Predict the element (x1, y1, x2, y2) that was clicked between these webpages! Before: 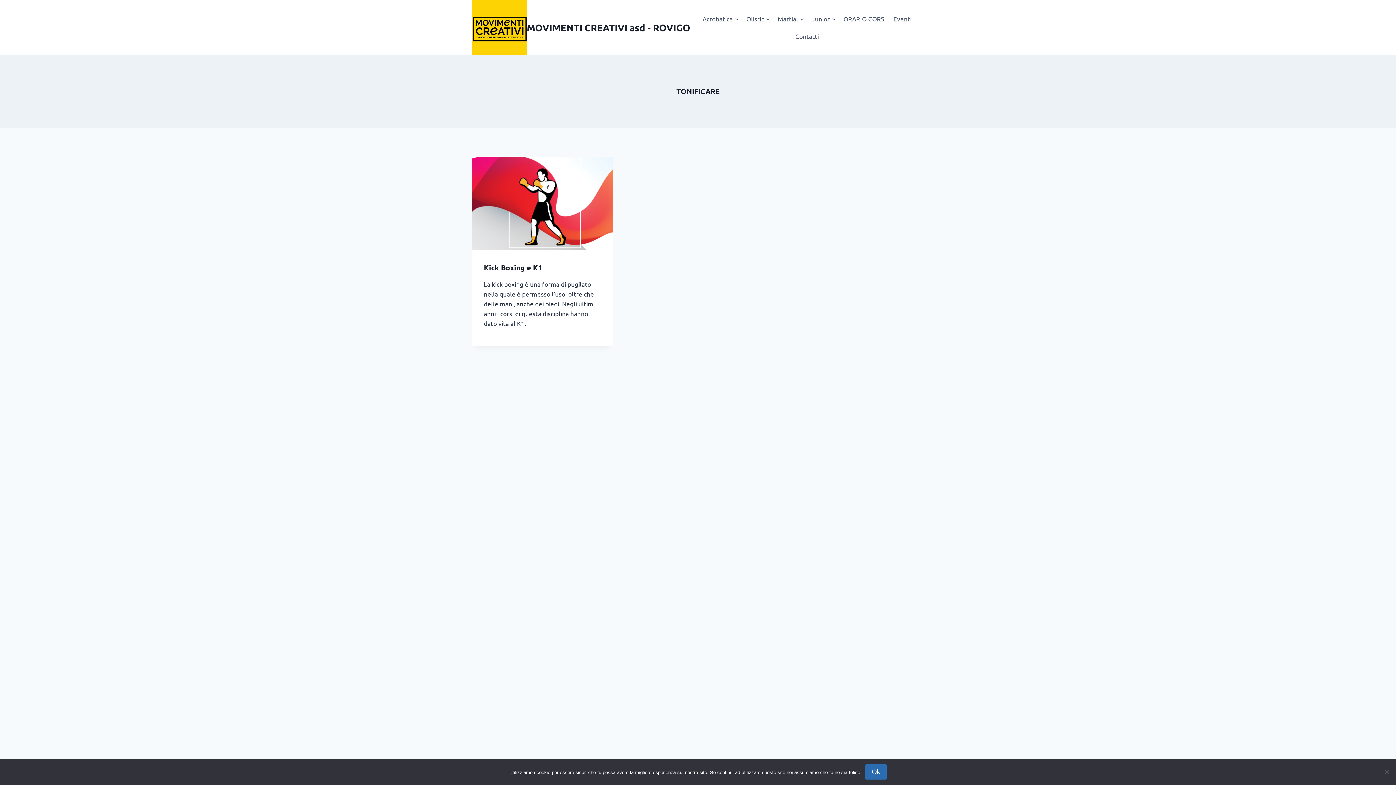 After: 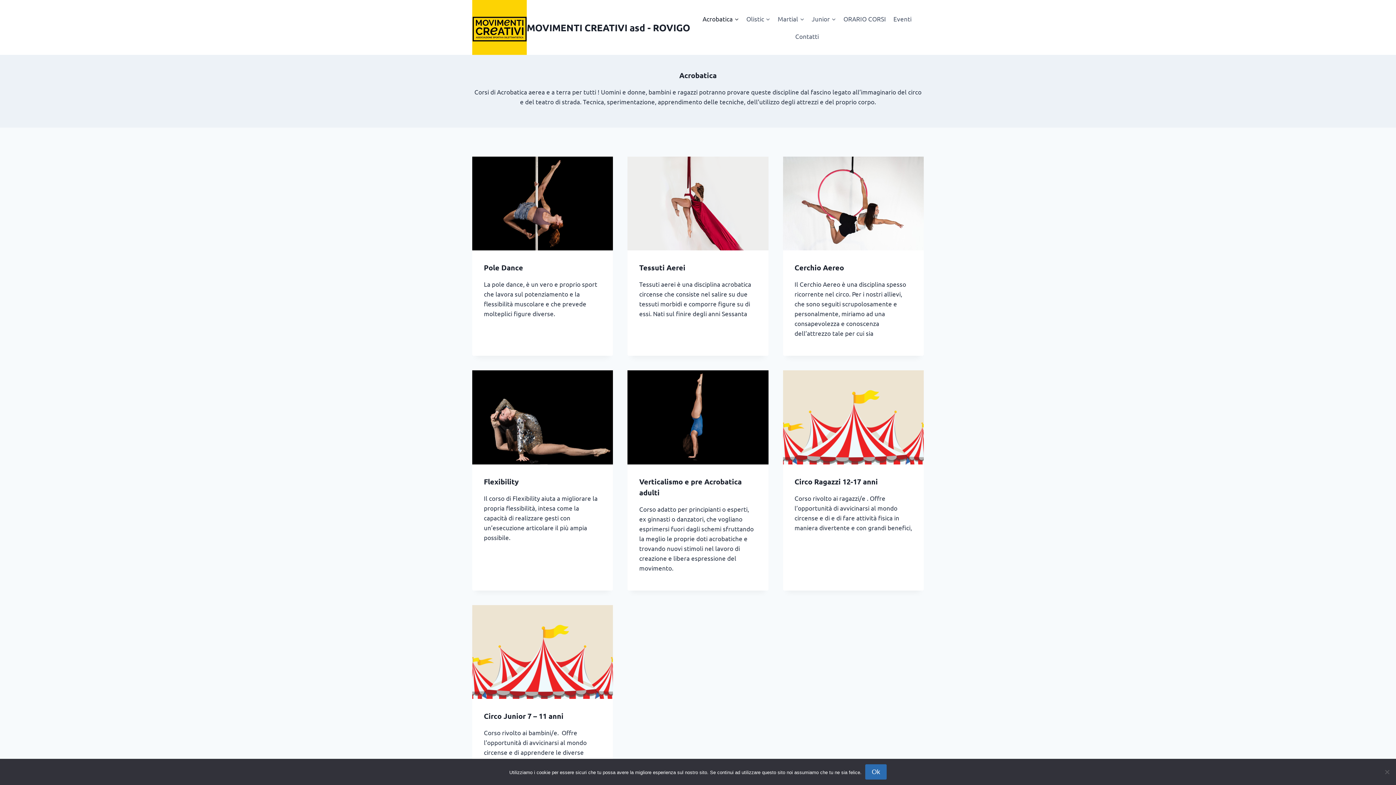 Action: label: Acrobatica bbox: (699, 10, 742, 27)